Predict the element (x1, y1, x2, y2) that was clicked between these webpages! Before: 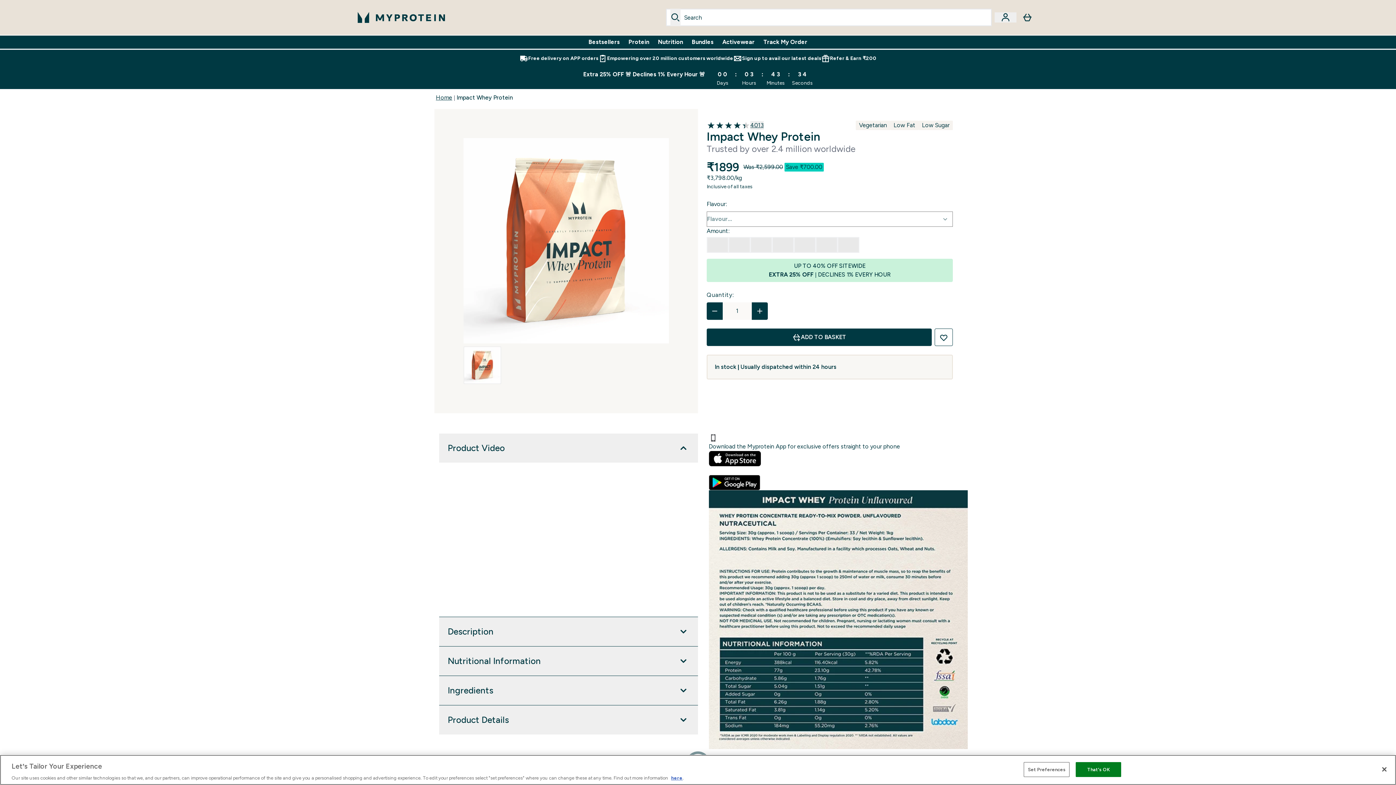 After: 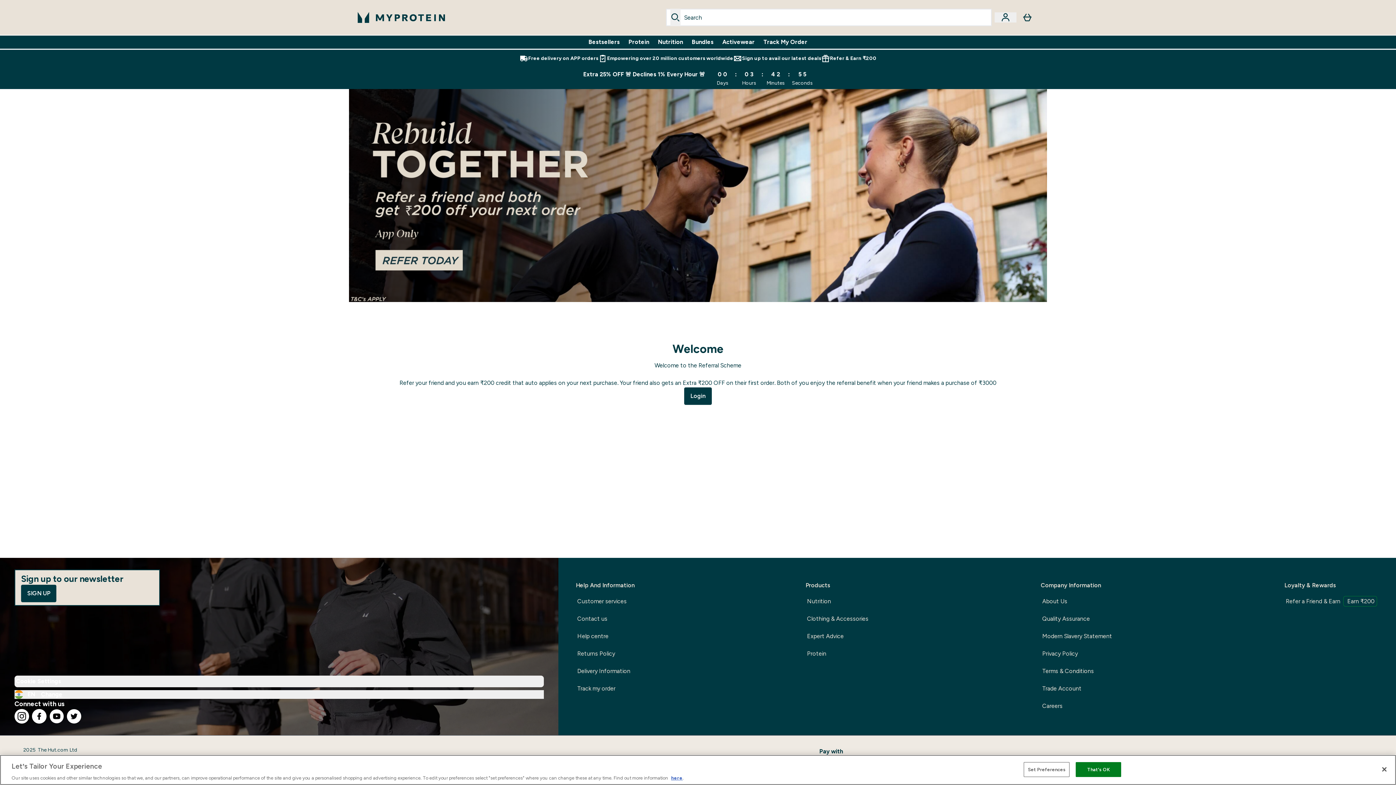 Action: label: Refer & Earn ₹200 bbox: (821, 54, 876, 62)